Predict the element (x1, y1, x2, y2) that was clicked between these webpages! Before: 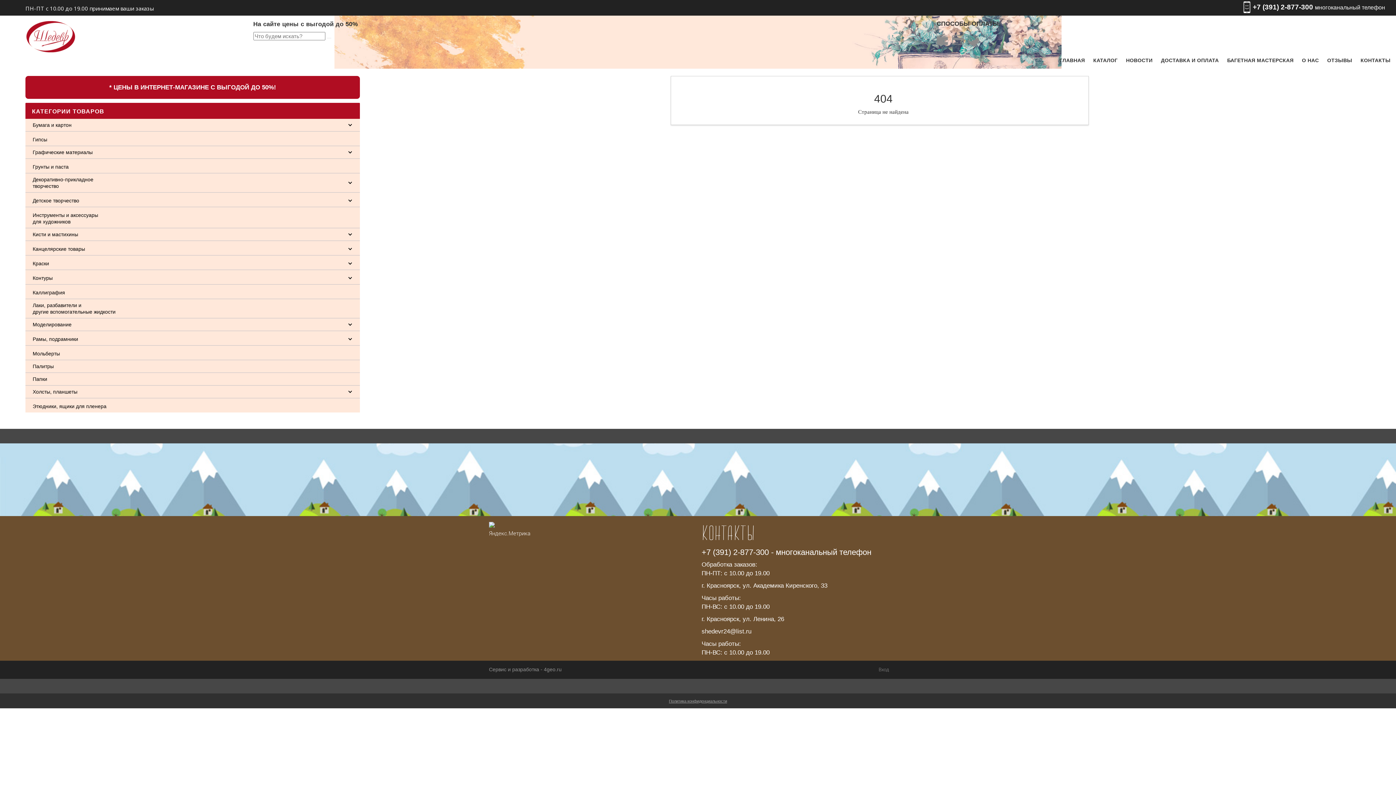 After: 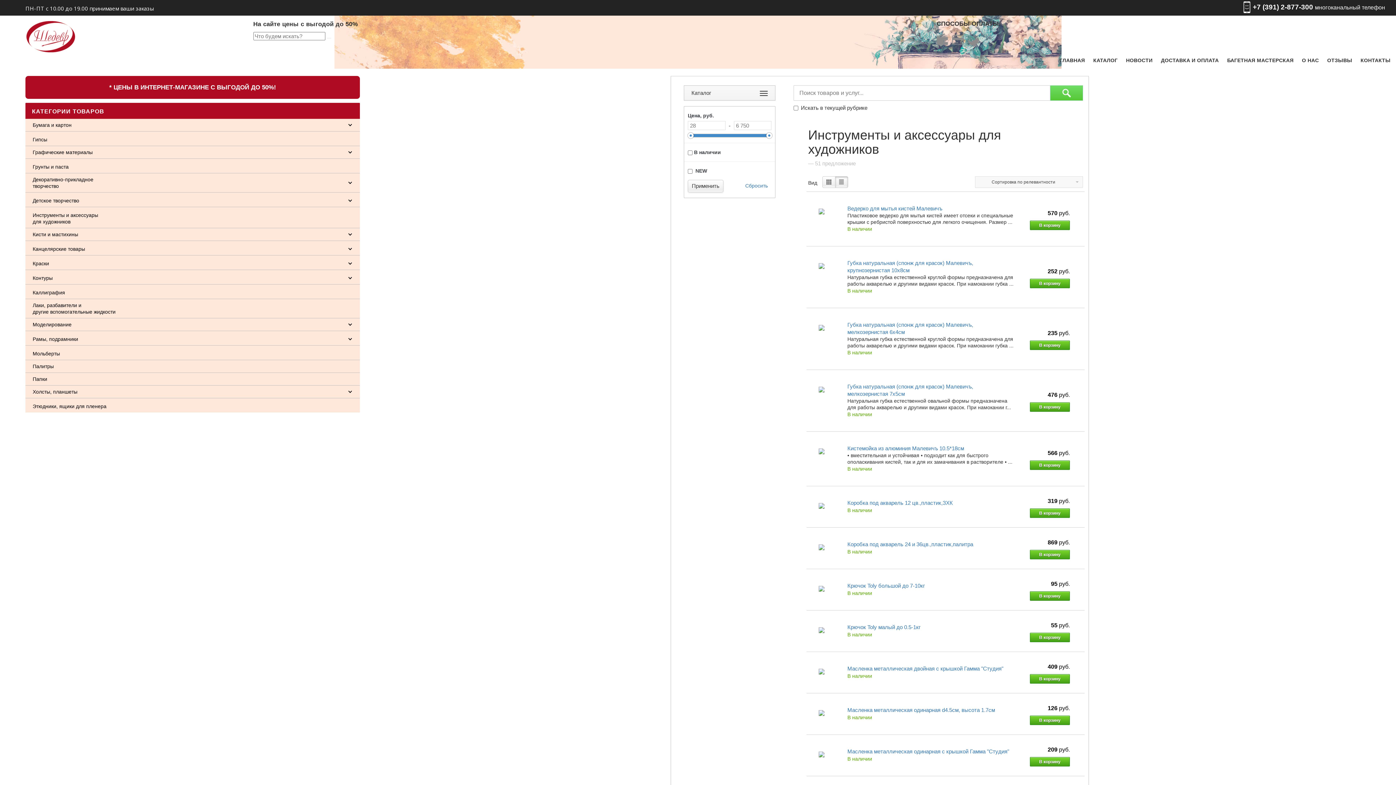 Action: bbox: (25, 209, 360, 228) label: Инструменты и аксессуары
для художников